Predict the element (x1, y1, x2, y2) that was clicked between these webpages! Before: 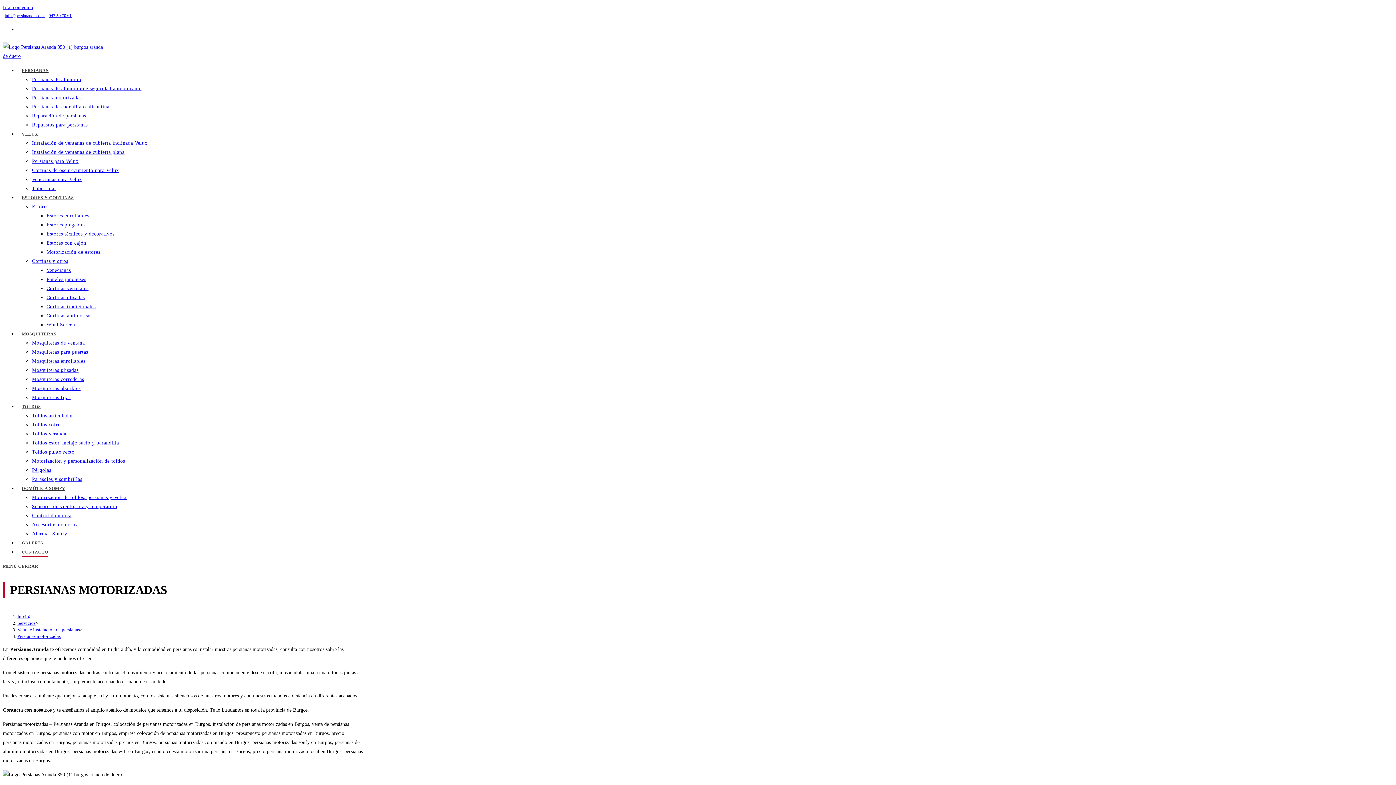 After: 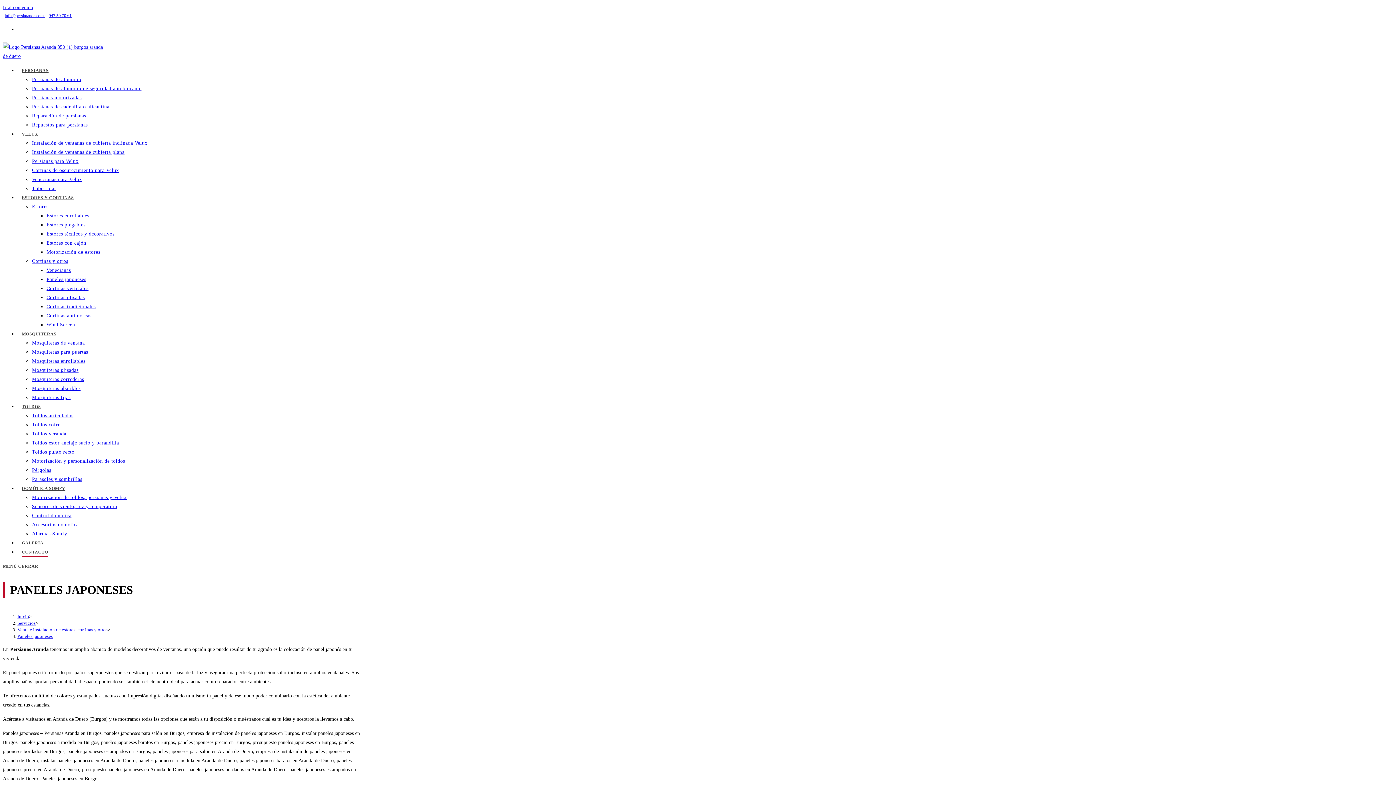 Action: bbox: (46, 276, 86, 282) label: Paneles japoneses